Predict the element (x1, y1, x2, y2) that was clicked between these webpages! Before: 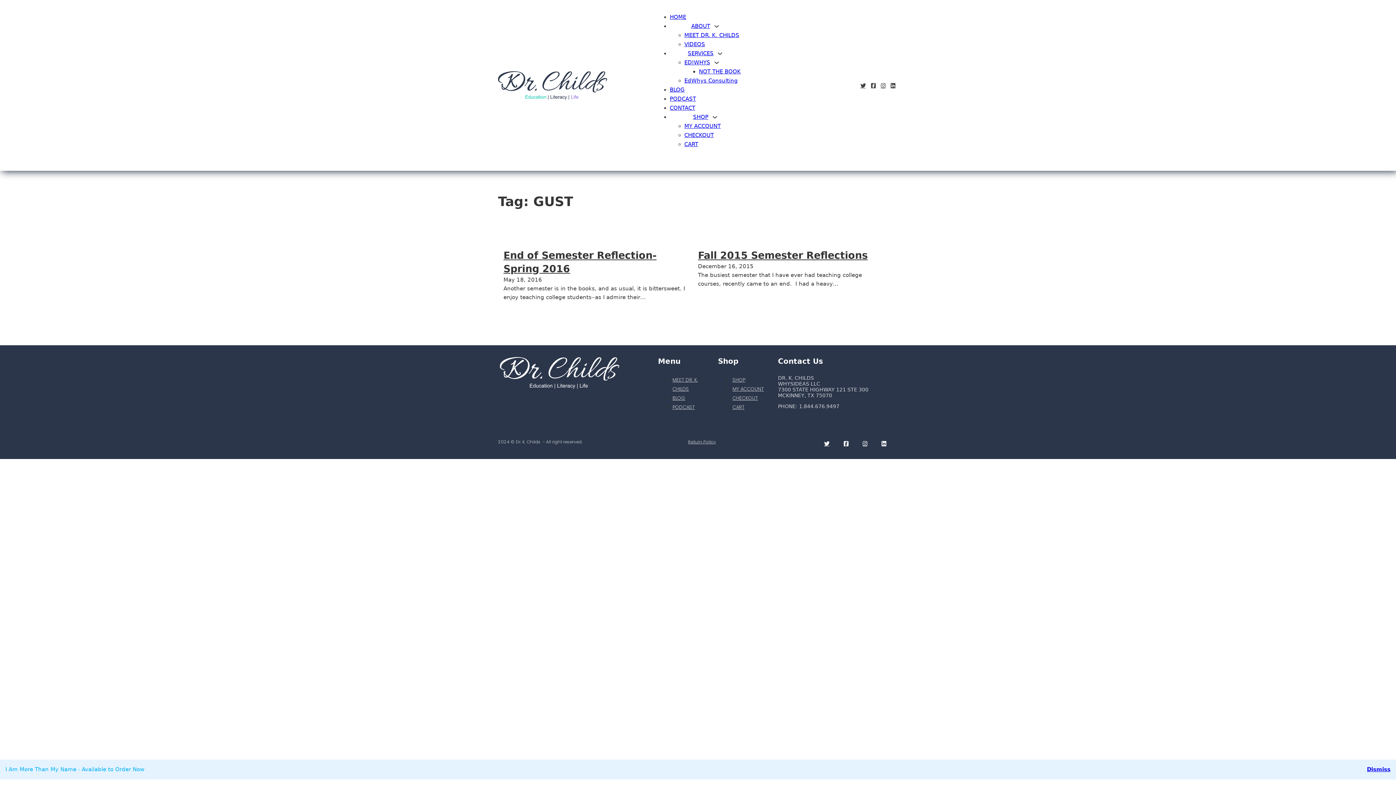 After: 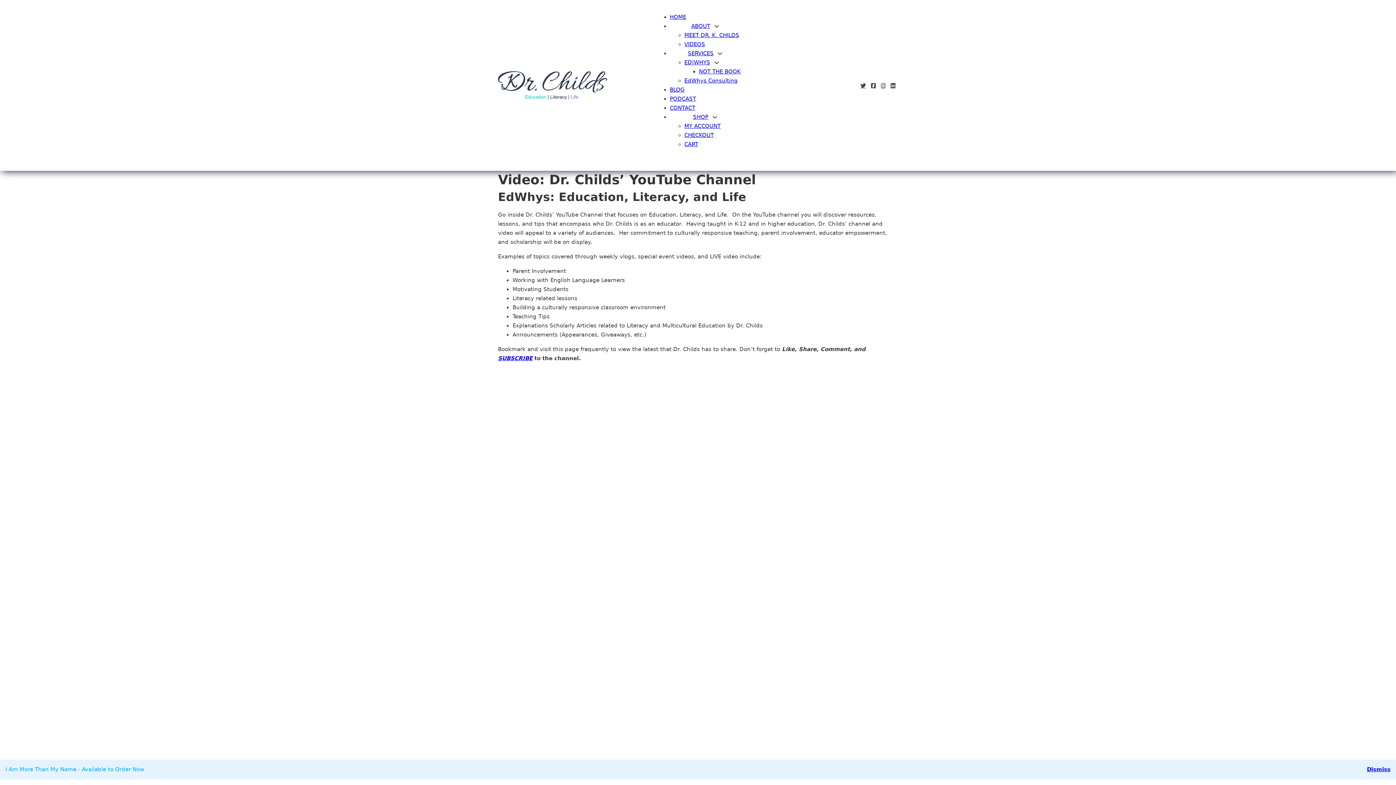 Action: bbox: (684, 41, 705, 47) label: VIDEOS